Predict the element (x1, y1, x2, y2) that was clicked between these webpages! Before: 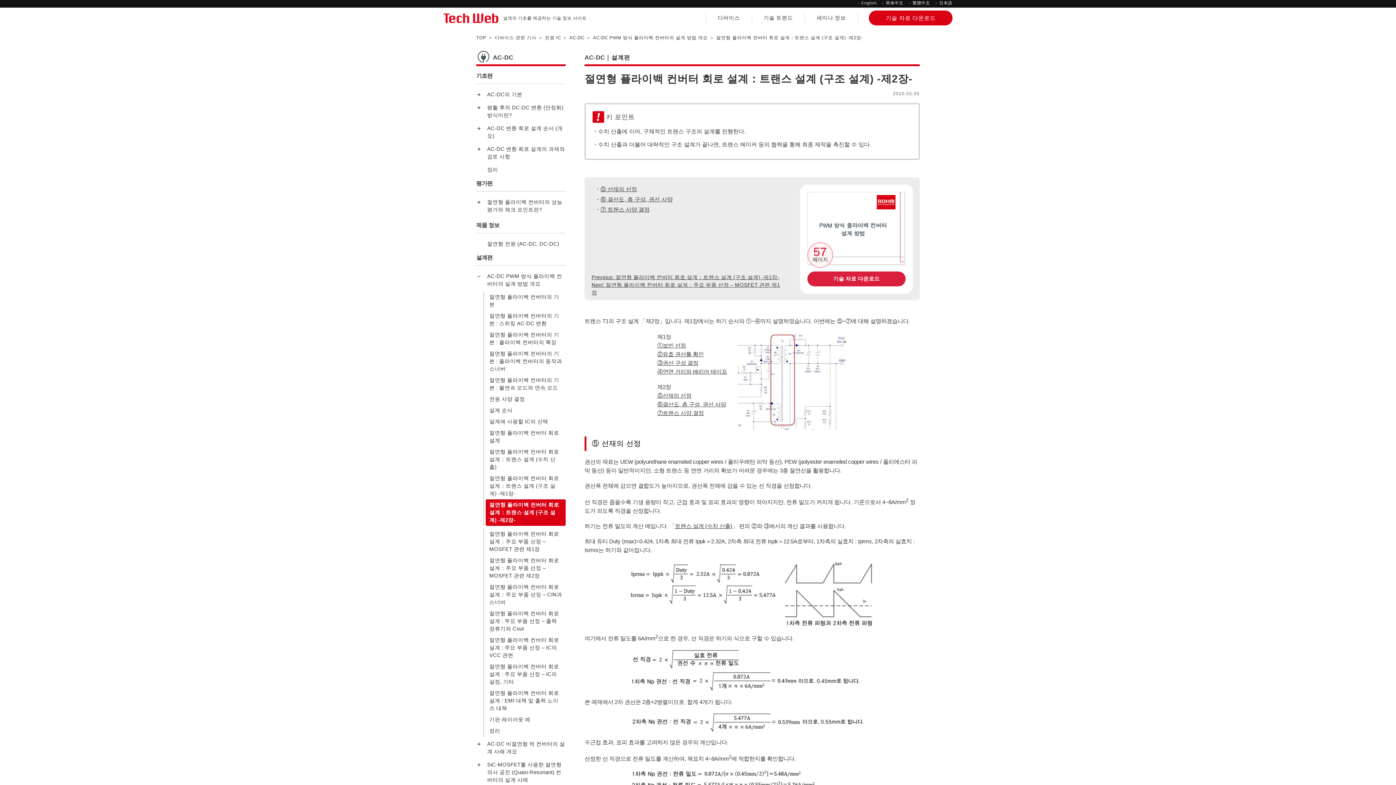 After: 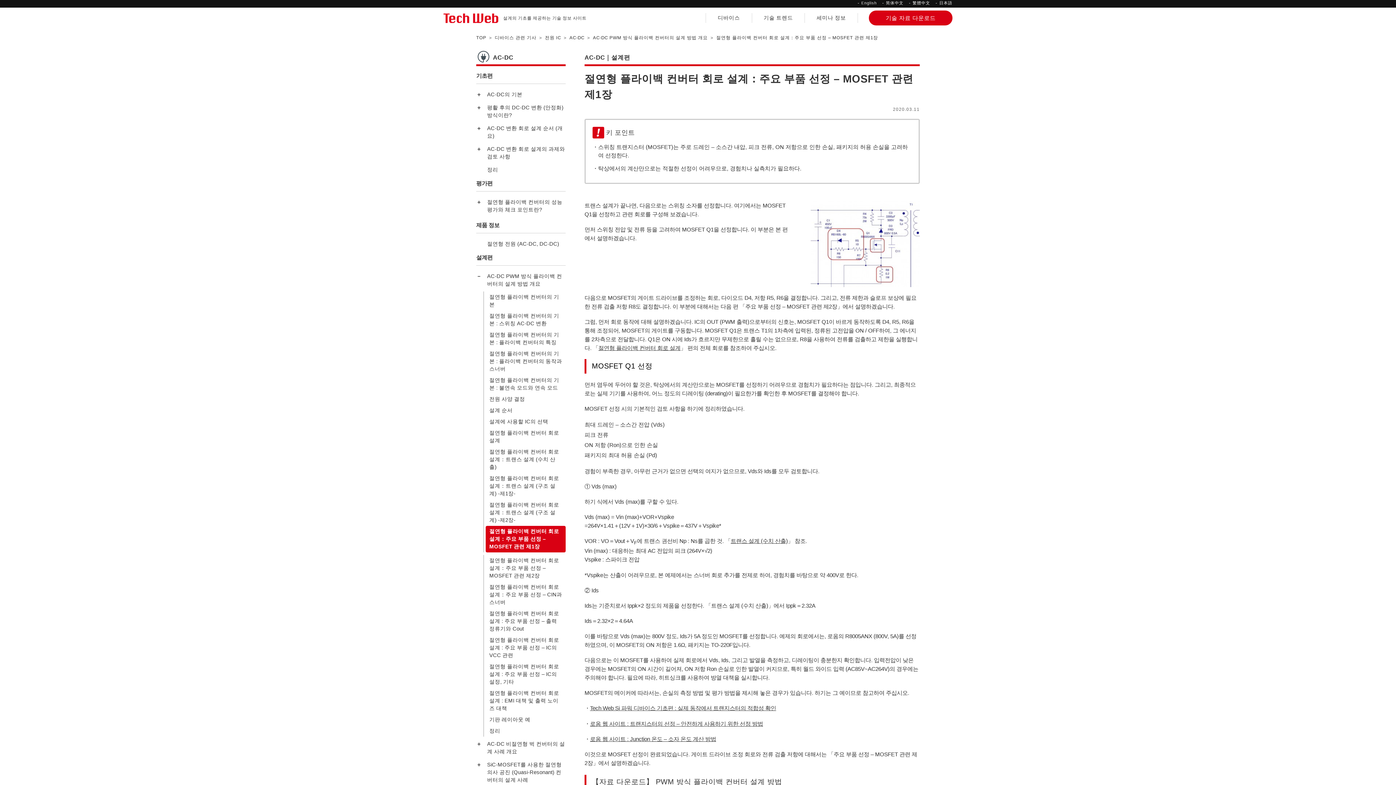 Action: bbox: (485, 528, 565, 555) label: 절연형 플라이백 컨버터 회로 설계：주요 부품 선정 – MOSFET 관련 제1장